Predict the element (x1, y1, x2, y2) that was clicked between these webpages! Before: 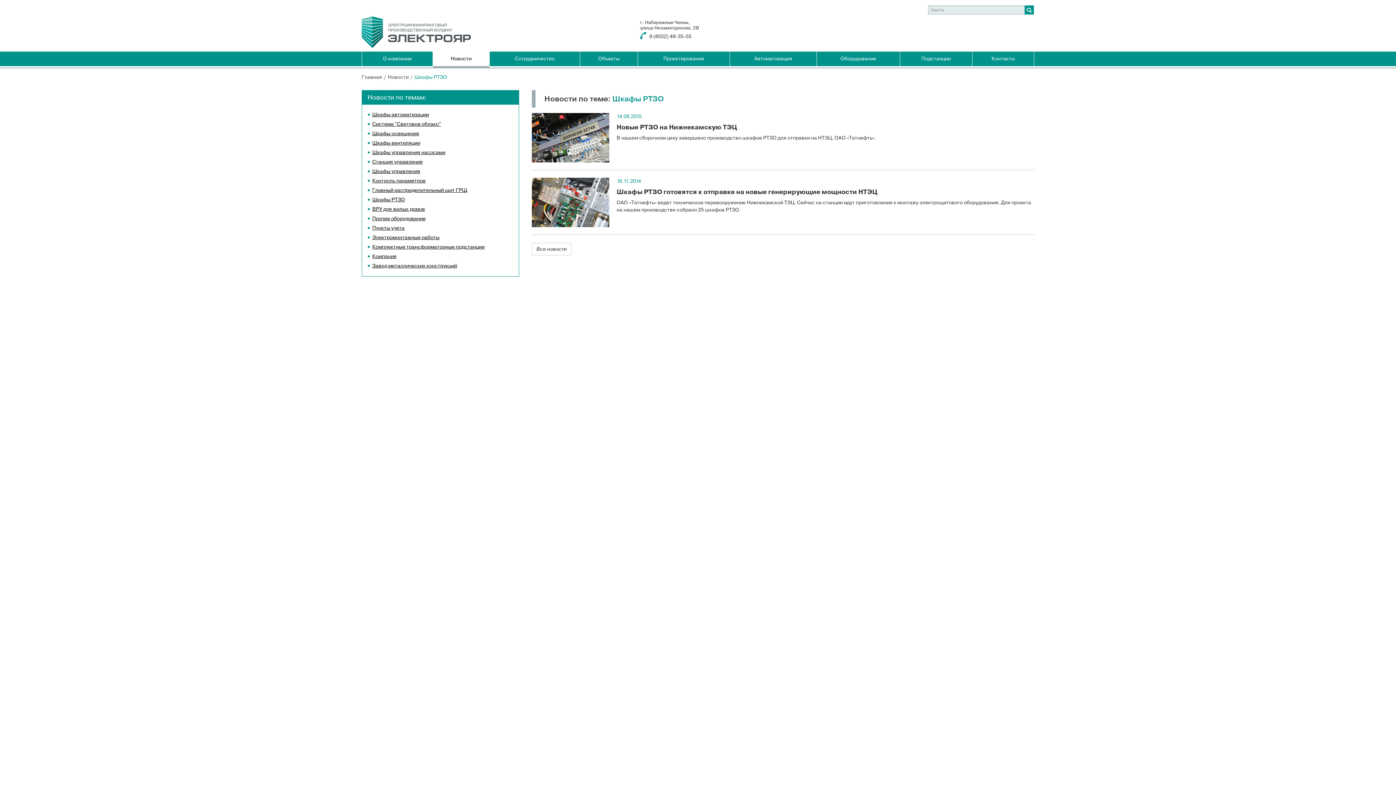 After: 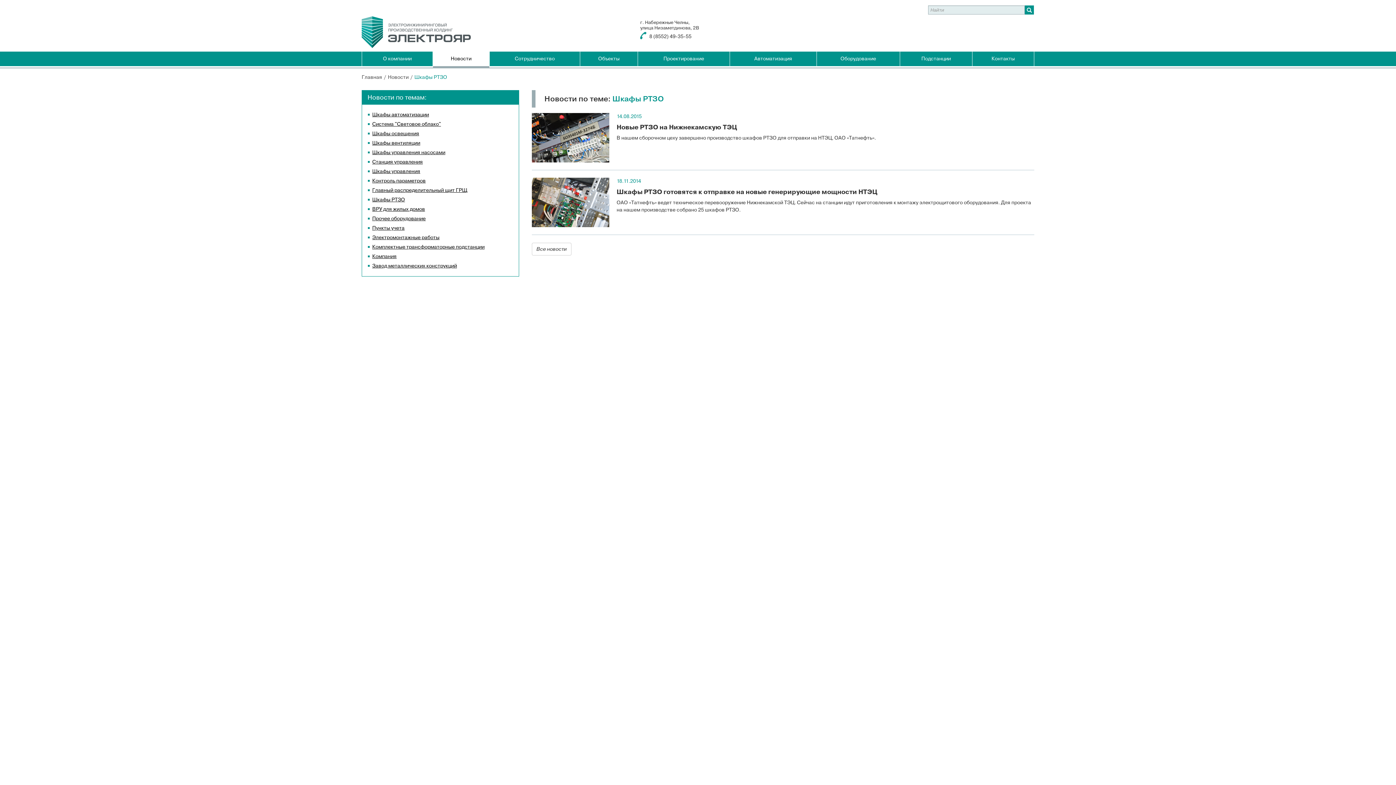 Action: label: Шкафы РТЗО bbox: (612, 93, 663, 103)